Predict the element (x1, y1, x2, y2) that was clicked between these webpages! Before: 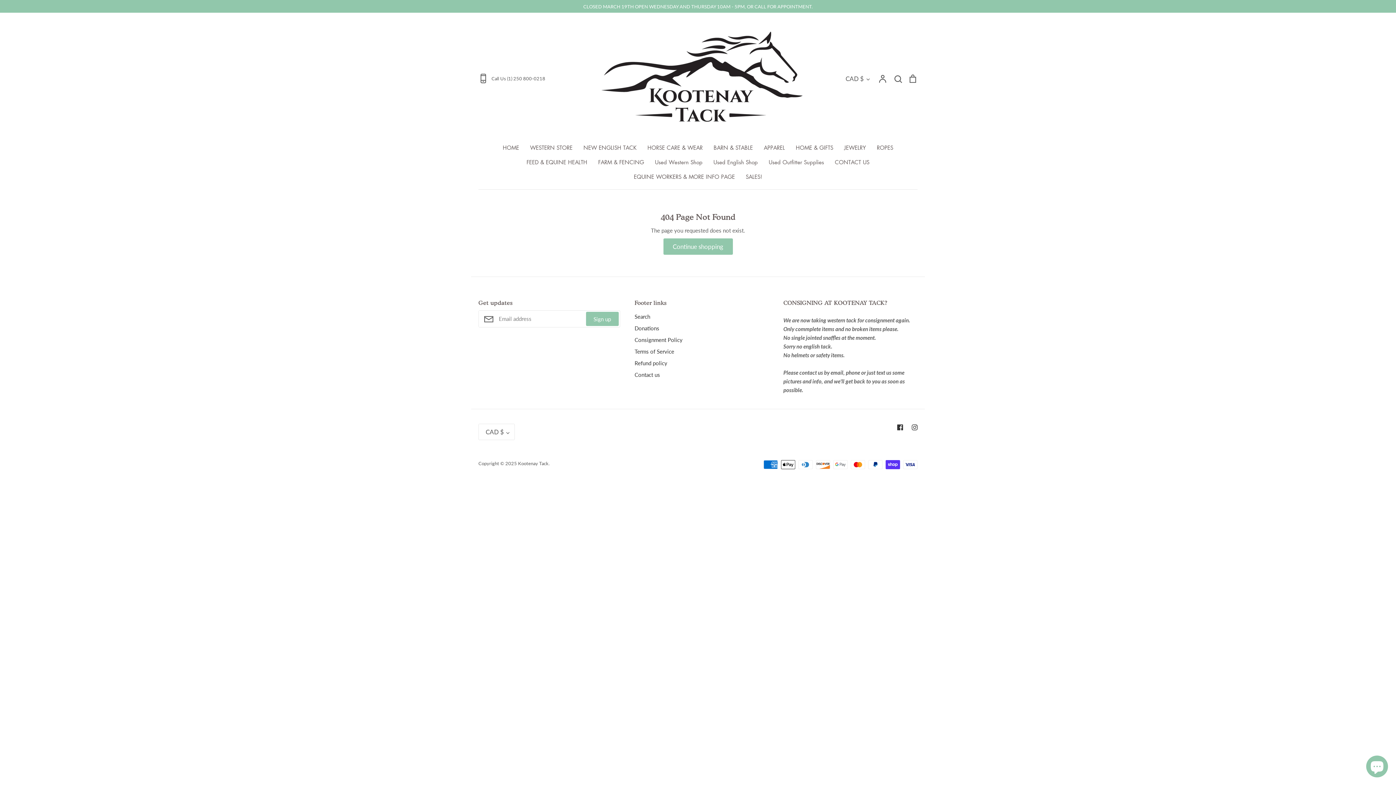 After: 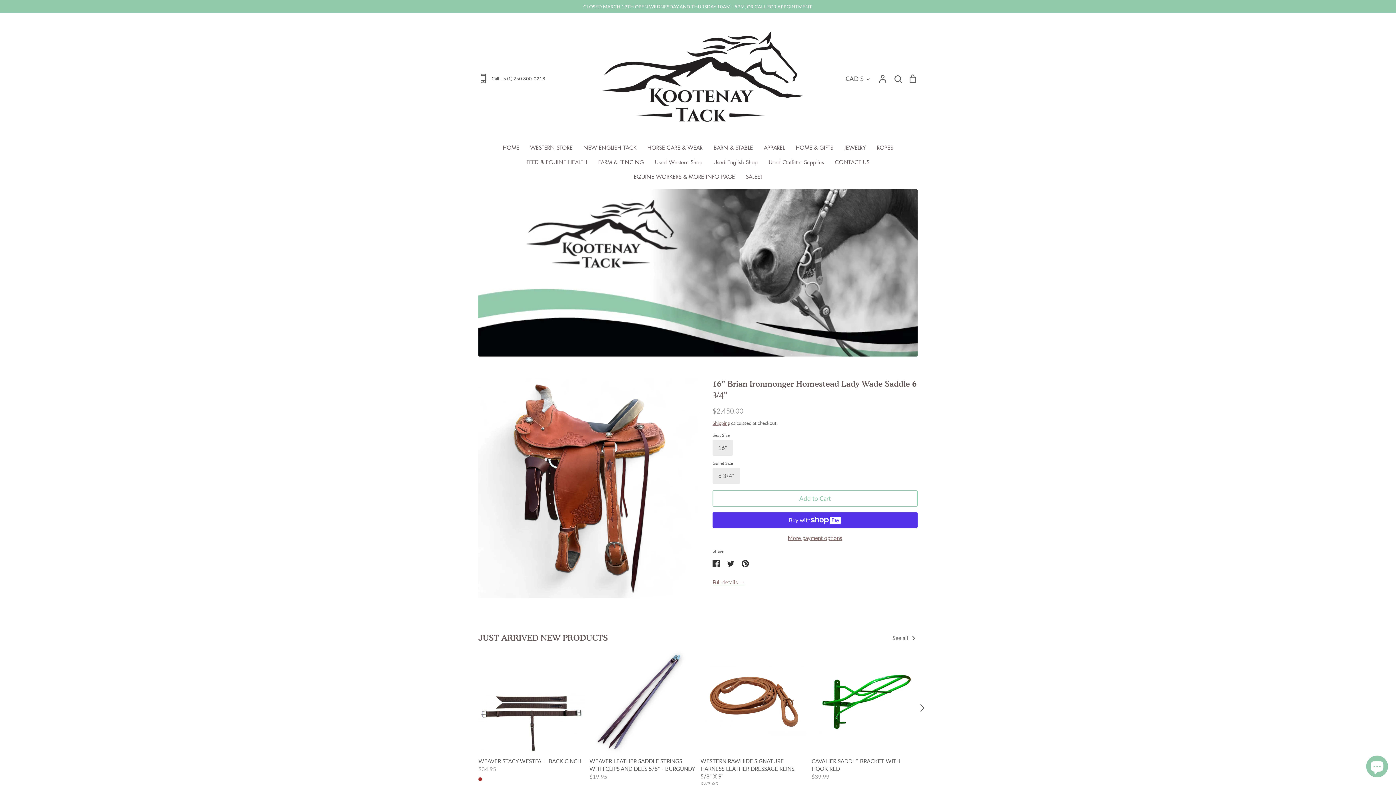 Action: label: Kootenay Tack bbox: (518, 460, 548, 466)